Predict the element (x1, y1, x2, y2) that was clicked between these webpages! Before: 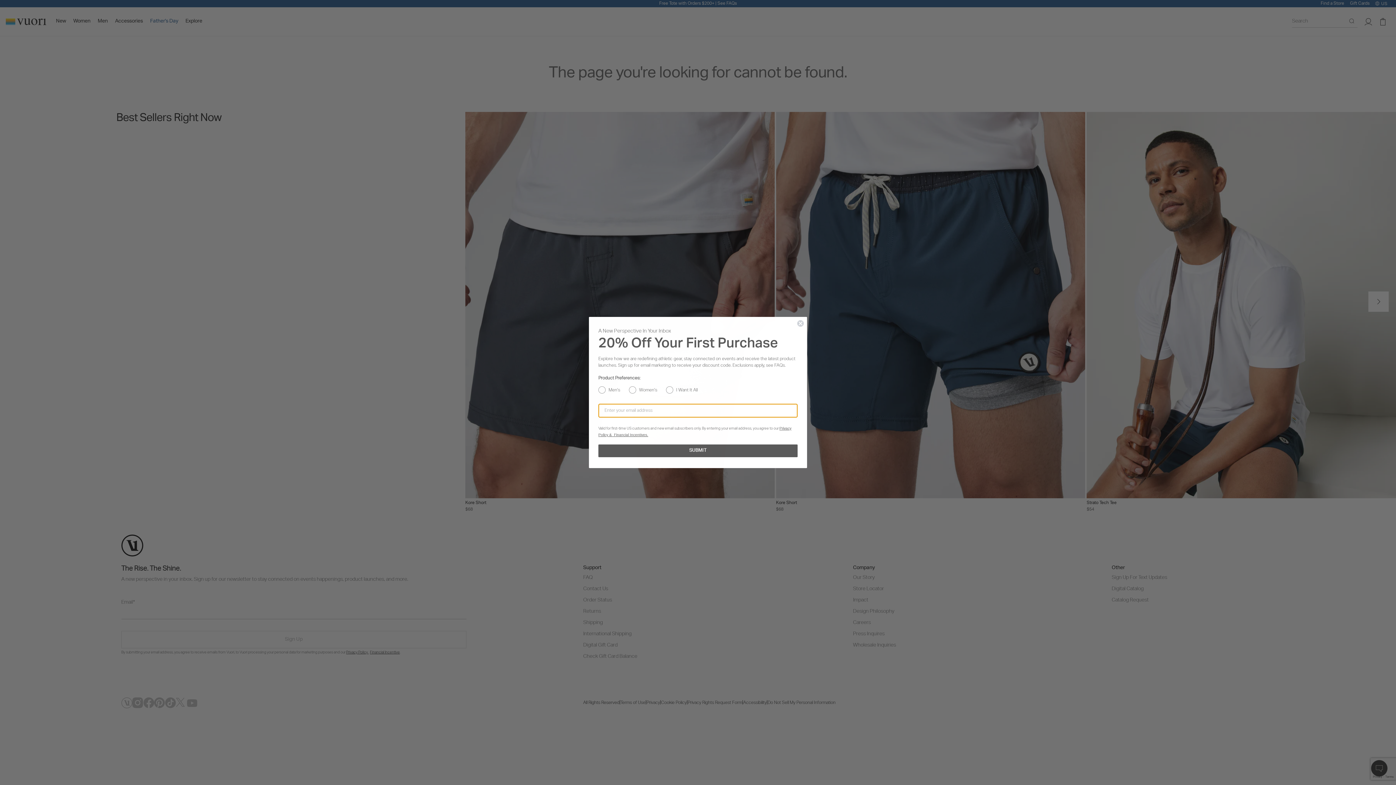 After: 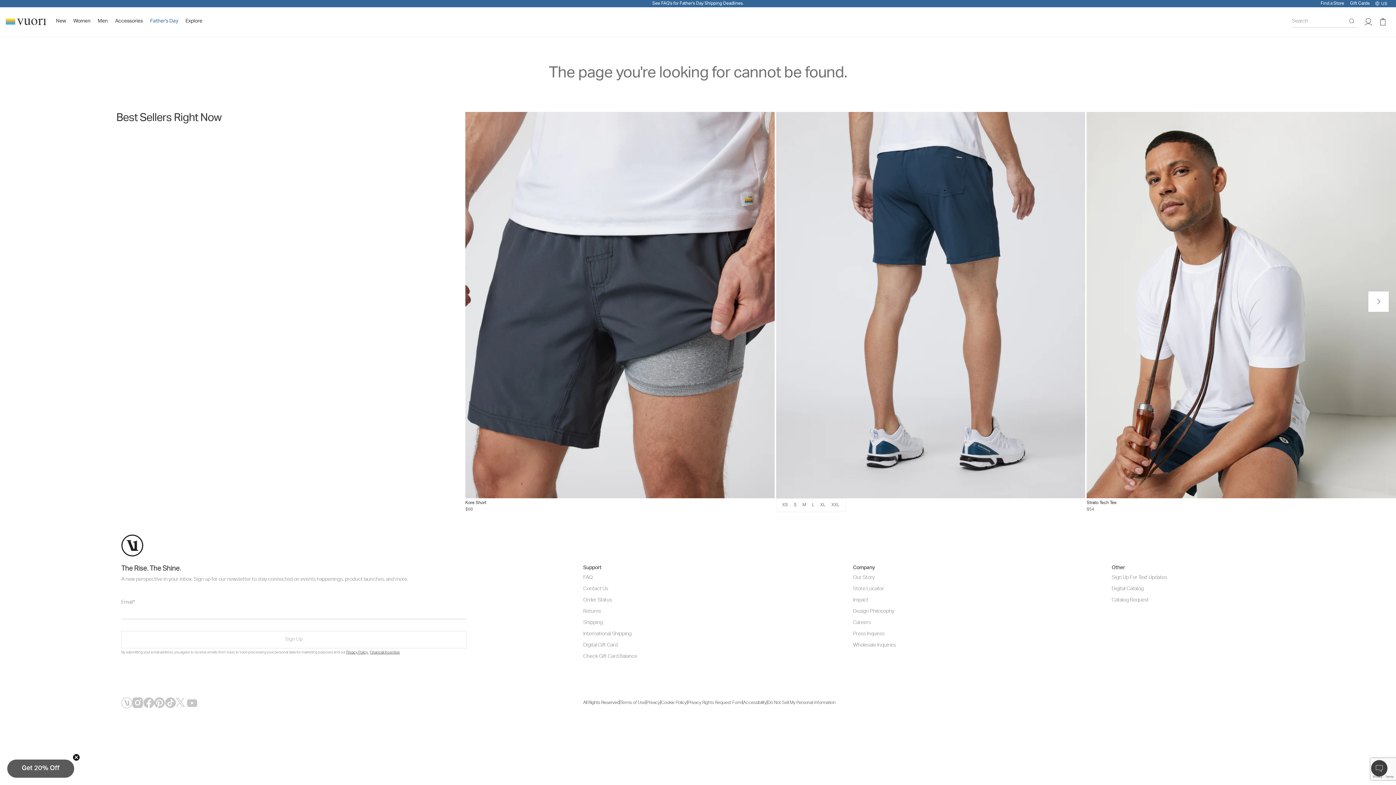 Action: label: Close dialog bbox: (797, 322, 804, 330)